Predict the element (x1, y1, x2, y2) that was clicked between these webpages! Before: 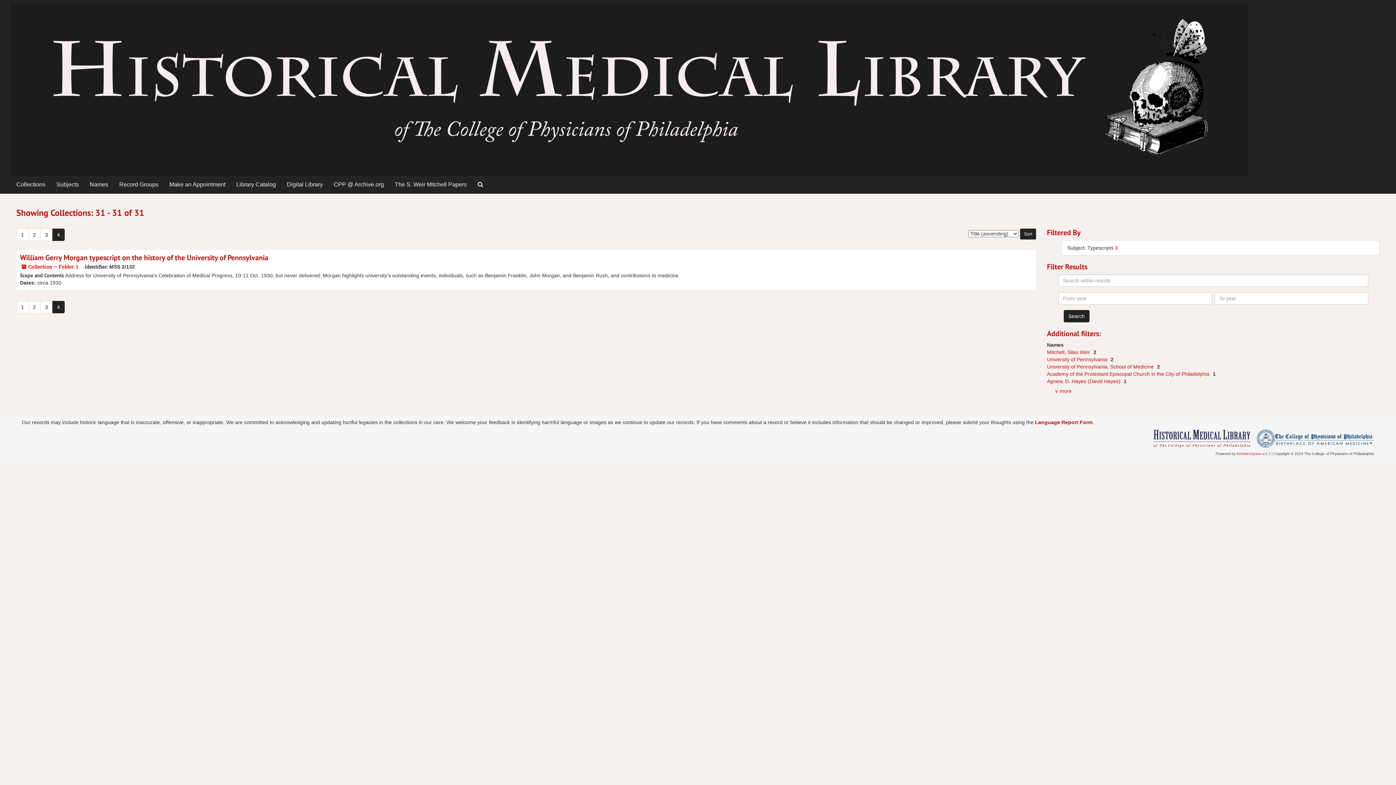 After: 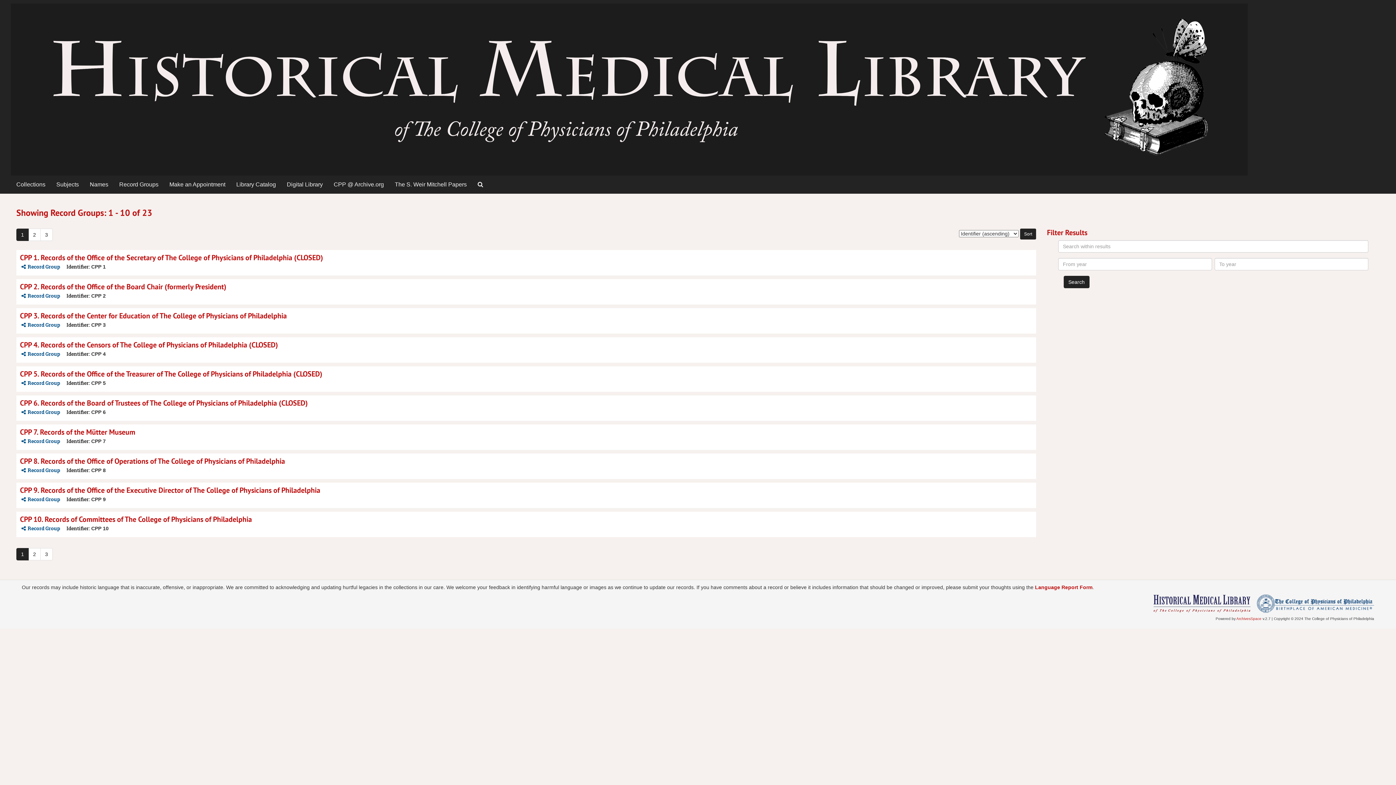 Action: bbox: (113, 175, 164, 193) label: Record Groups